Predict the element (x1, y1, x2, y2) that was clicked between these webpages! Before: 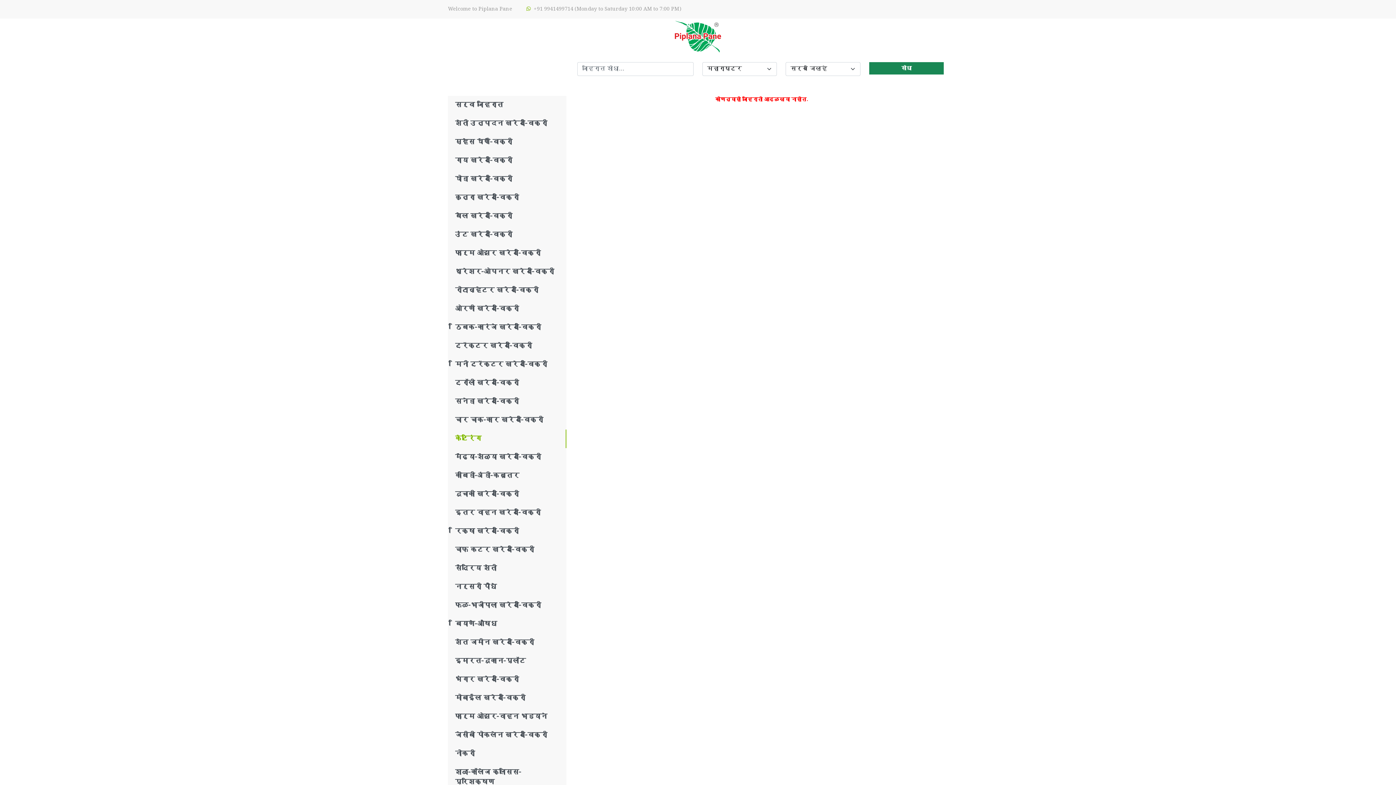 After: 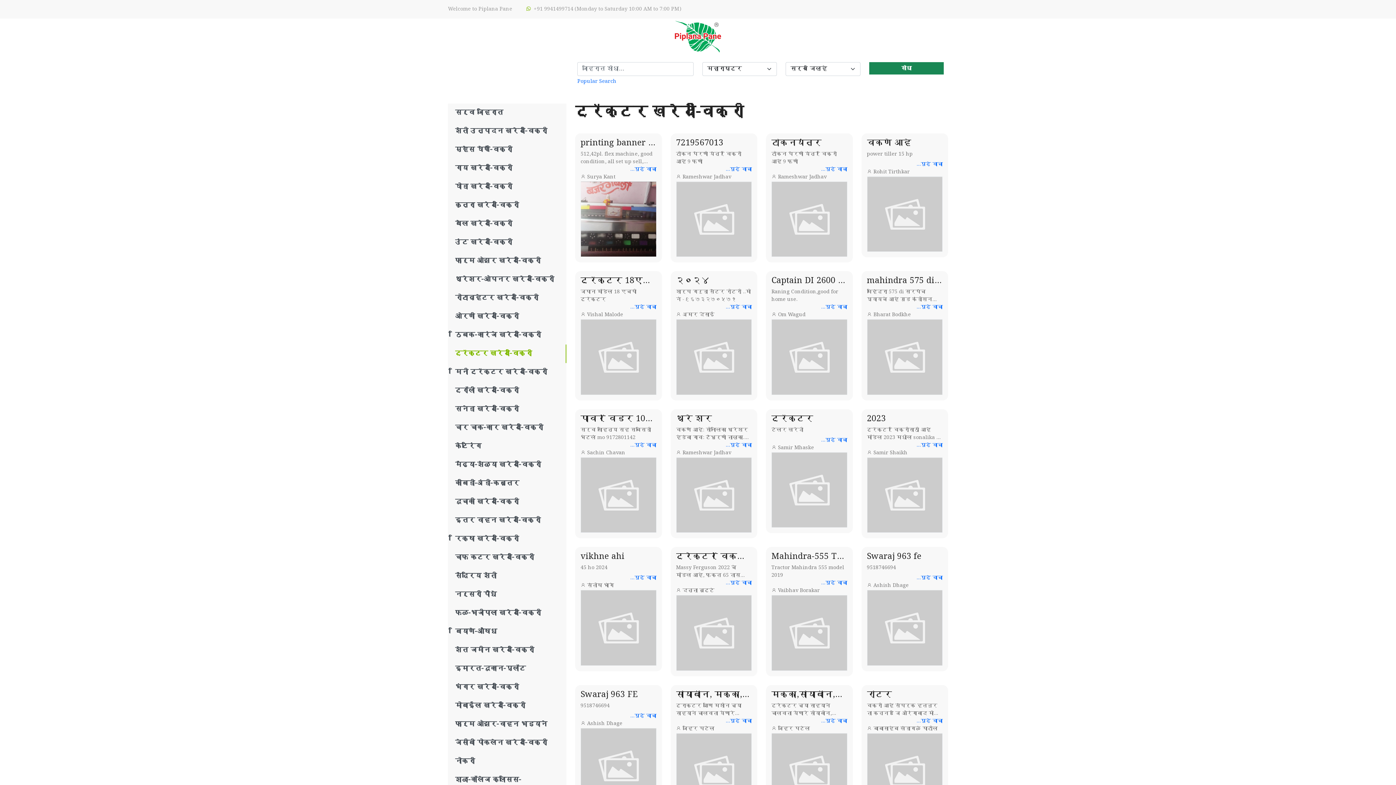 Action: label: ट्रॅक्टर खरेदी-विक्री bbox: (448, 337, 566, 355)